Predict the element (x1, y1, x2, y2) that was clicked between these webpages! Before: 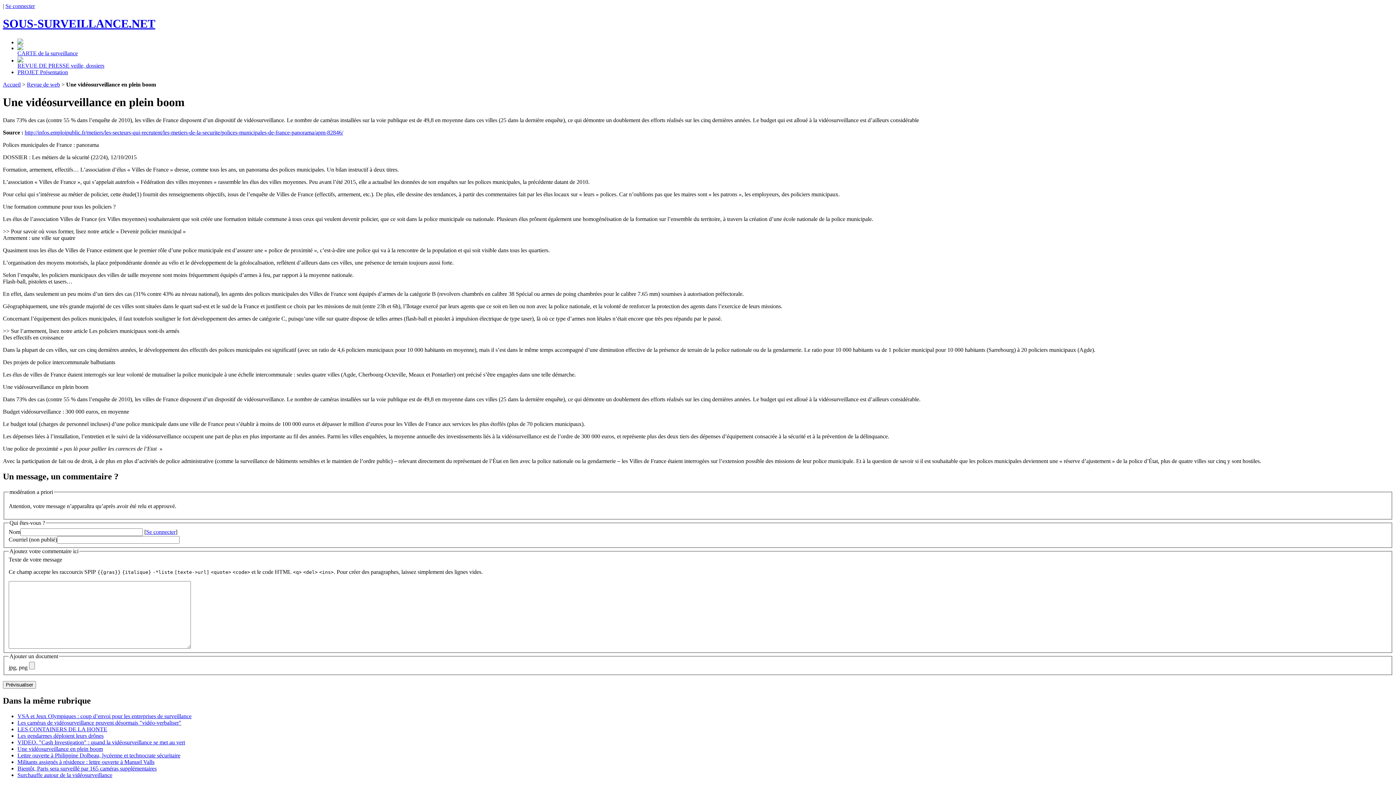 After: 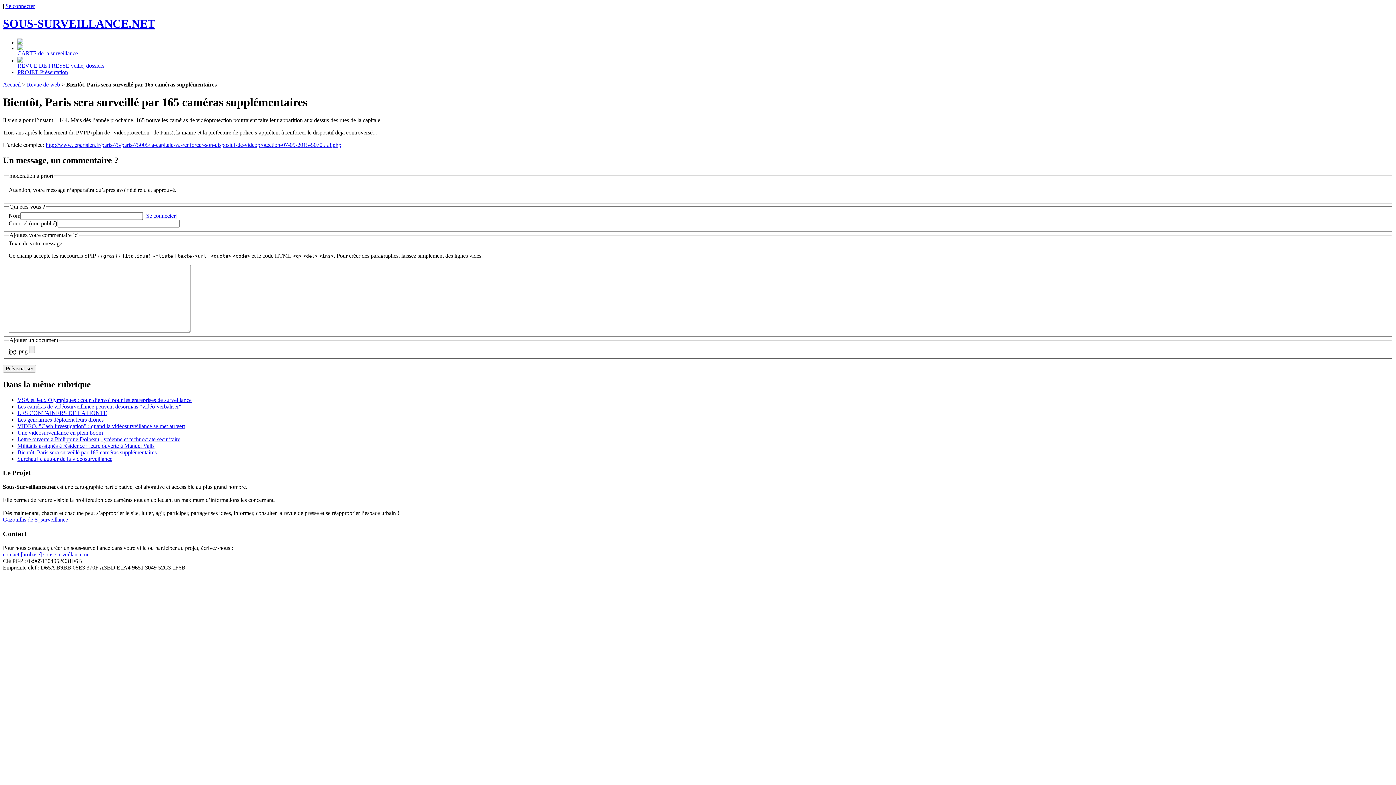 Action: label: Bientôt, Paris sera surveillé par 165 caméras supplémentaires bbox: (17, 765, 156, 771)